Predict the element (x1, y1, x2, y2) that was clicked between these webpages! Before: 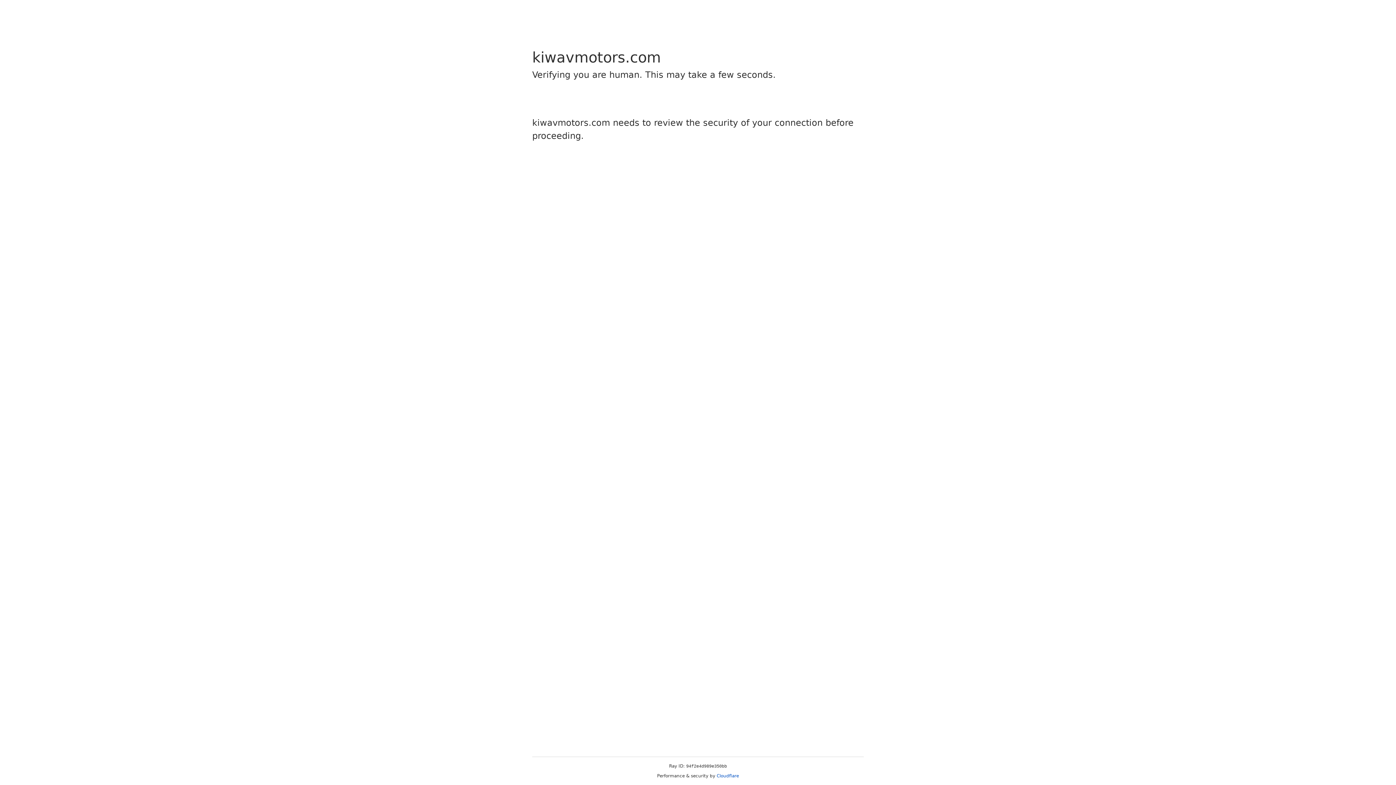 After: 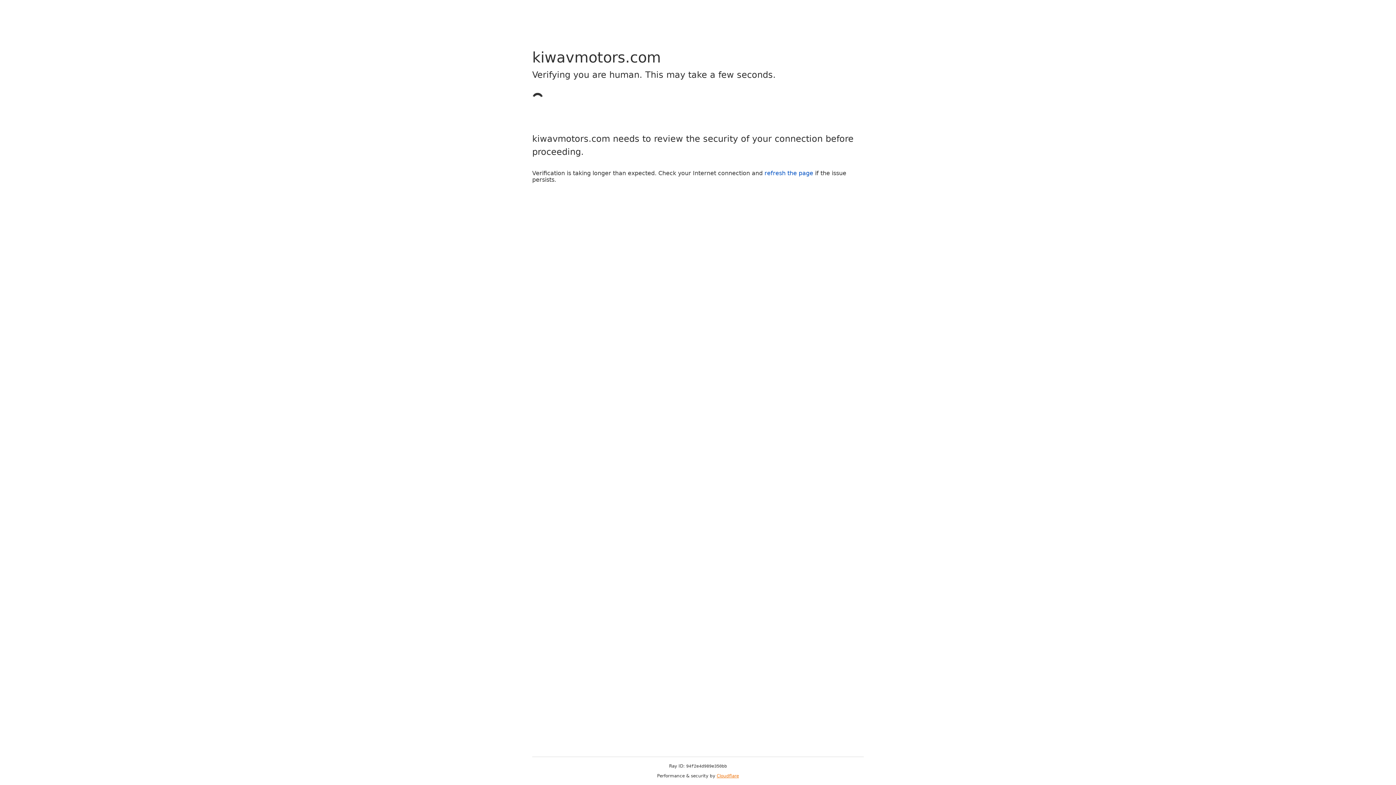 Action: bbox: (716, 773, 739, 778) label: Cloudflare